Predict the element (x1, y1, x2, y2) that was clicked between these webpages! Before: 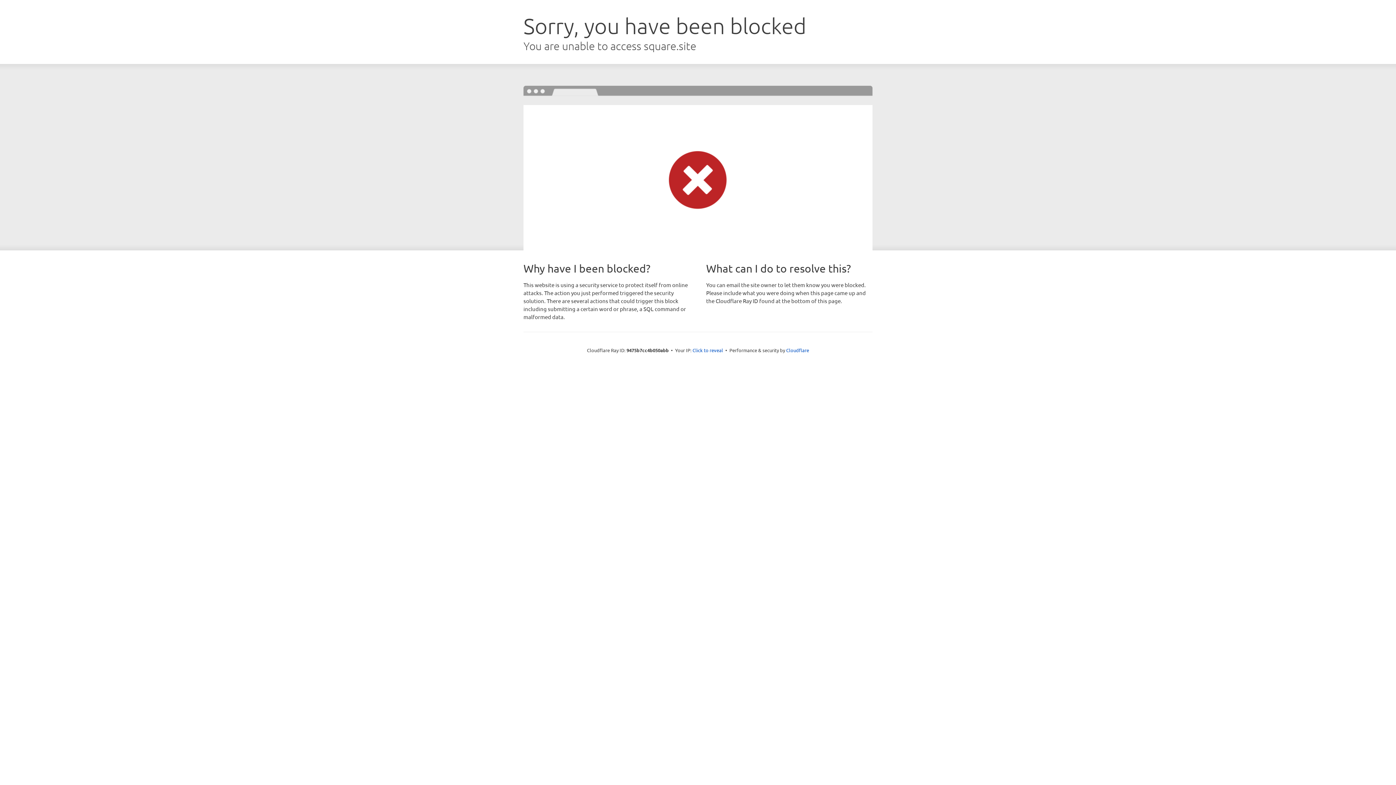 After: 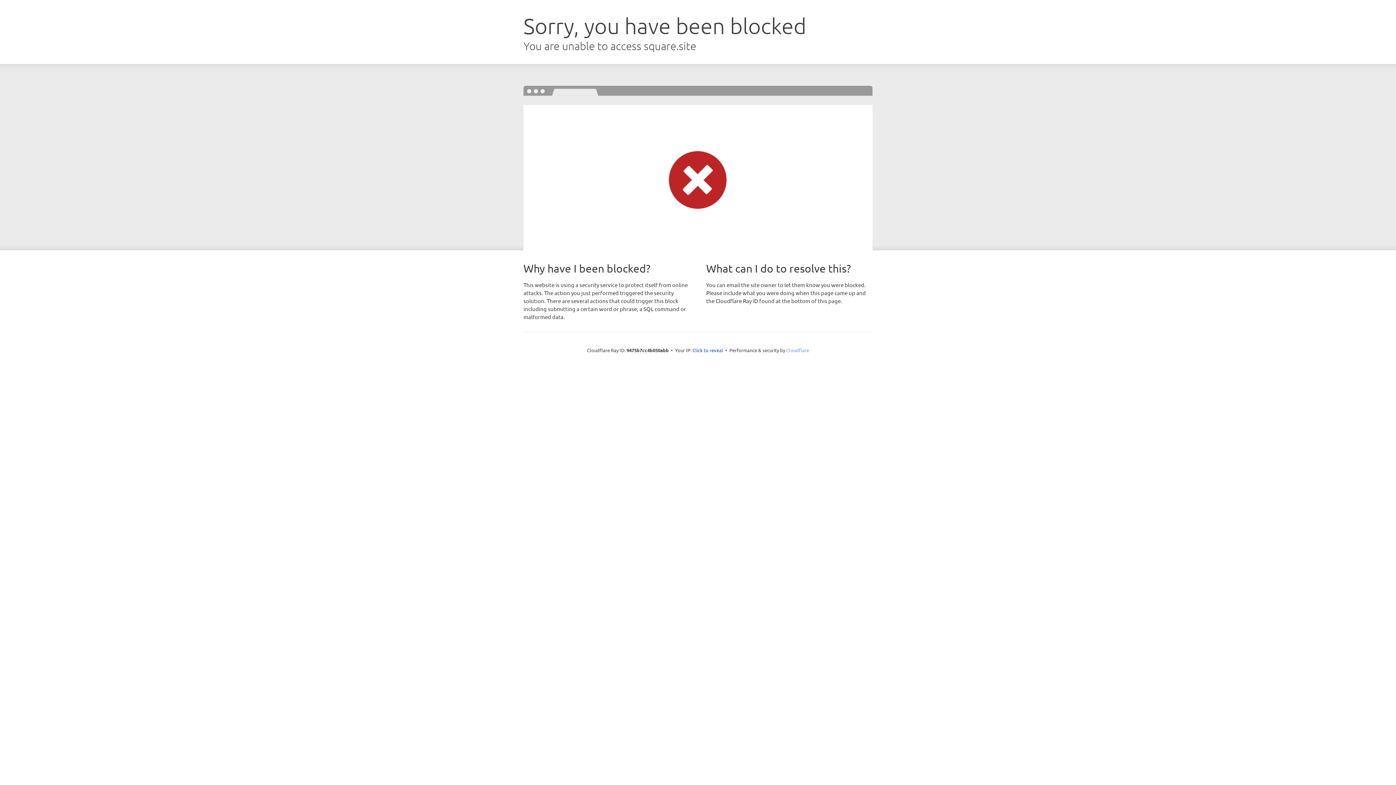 Action: label: Cloudflare bbox: (786, 347, 809, 353)